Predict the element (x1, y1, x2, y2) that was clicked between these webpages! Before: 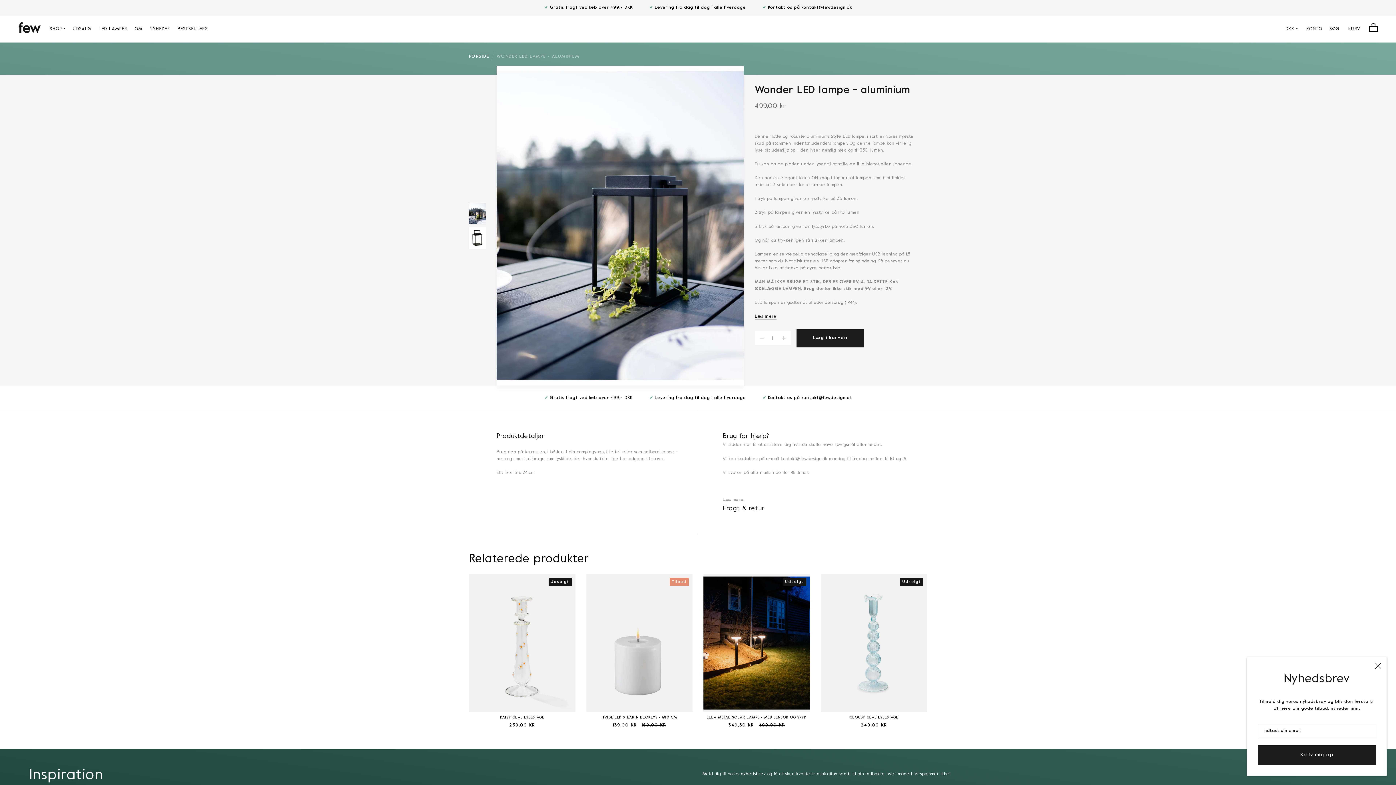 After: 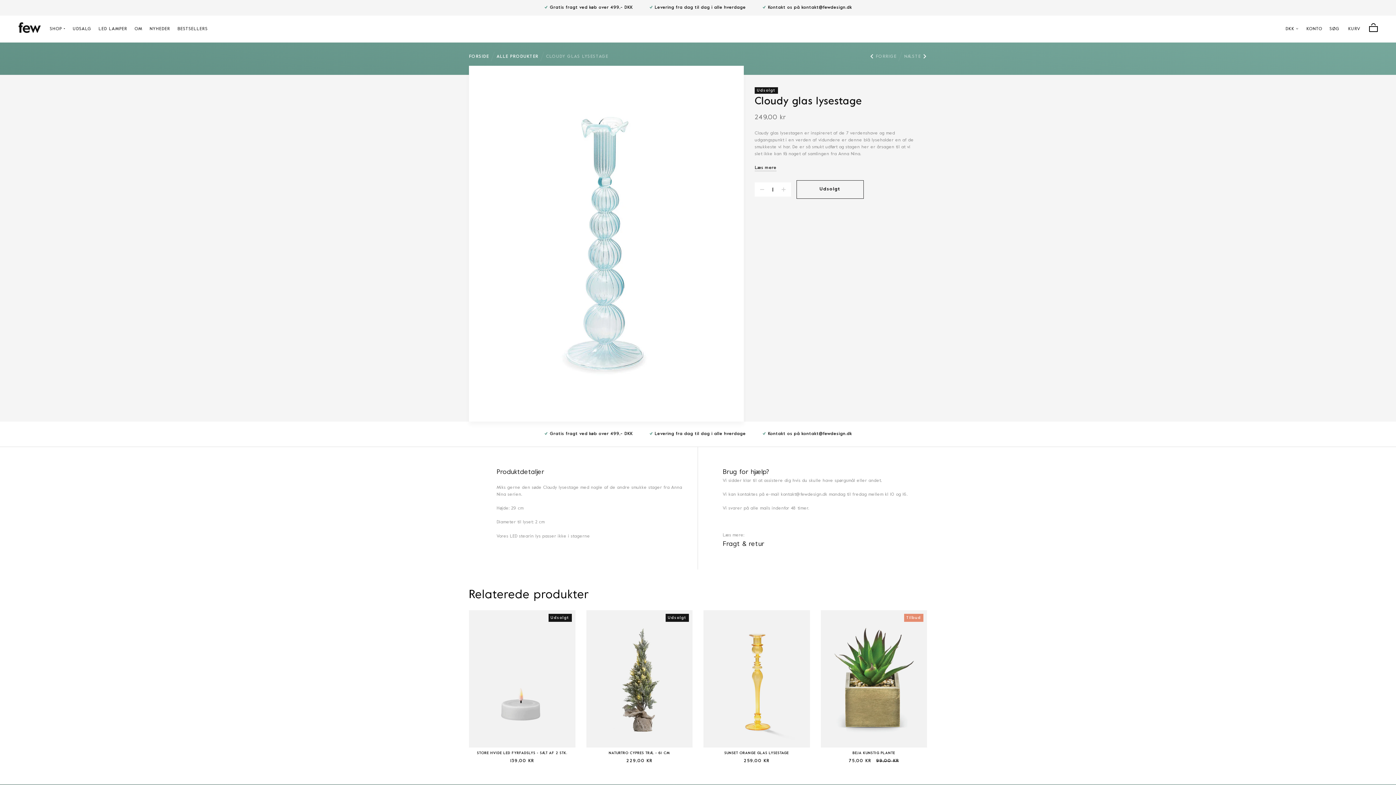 Action: bbox: (849, 716, 898, 719) label: CLOUDY GLAS LYSESTAGE